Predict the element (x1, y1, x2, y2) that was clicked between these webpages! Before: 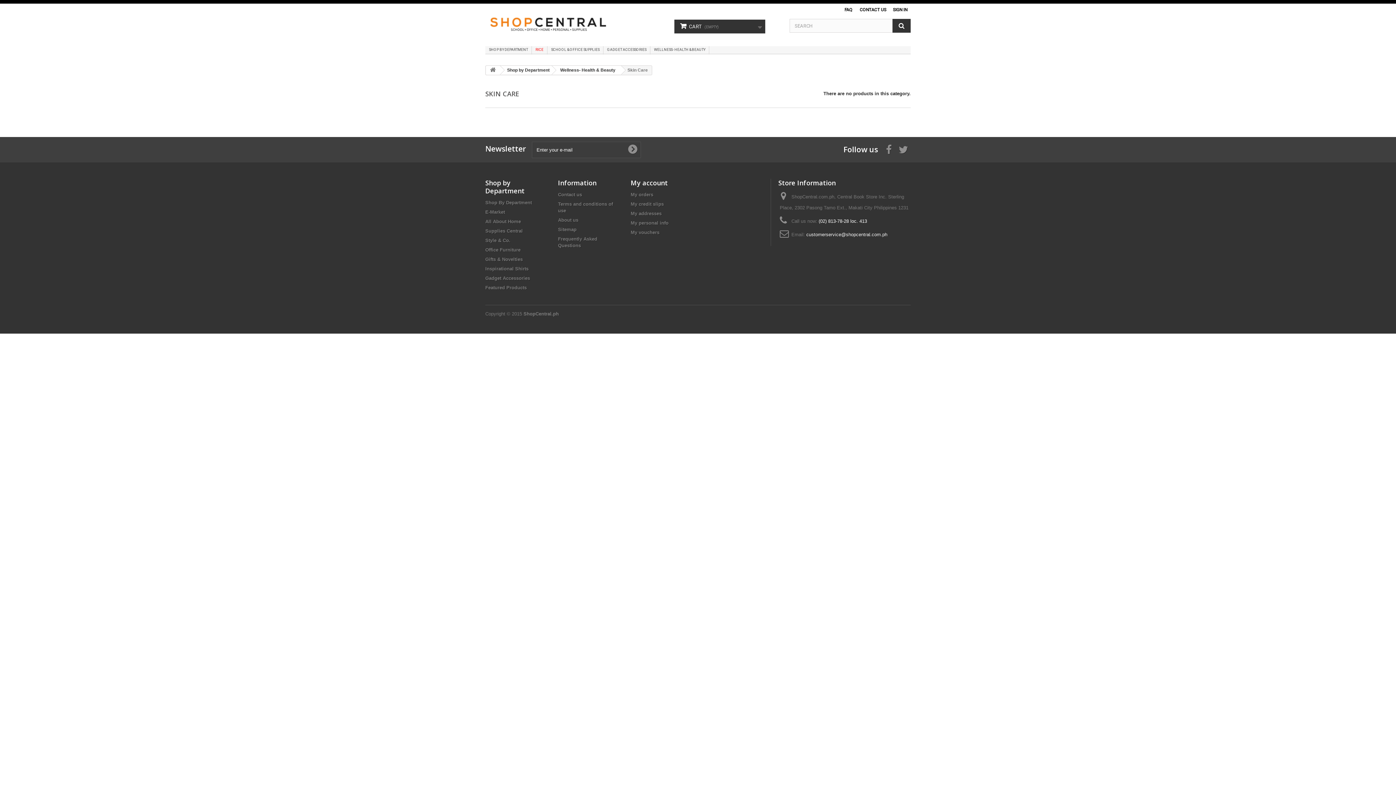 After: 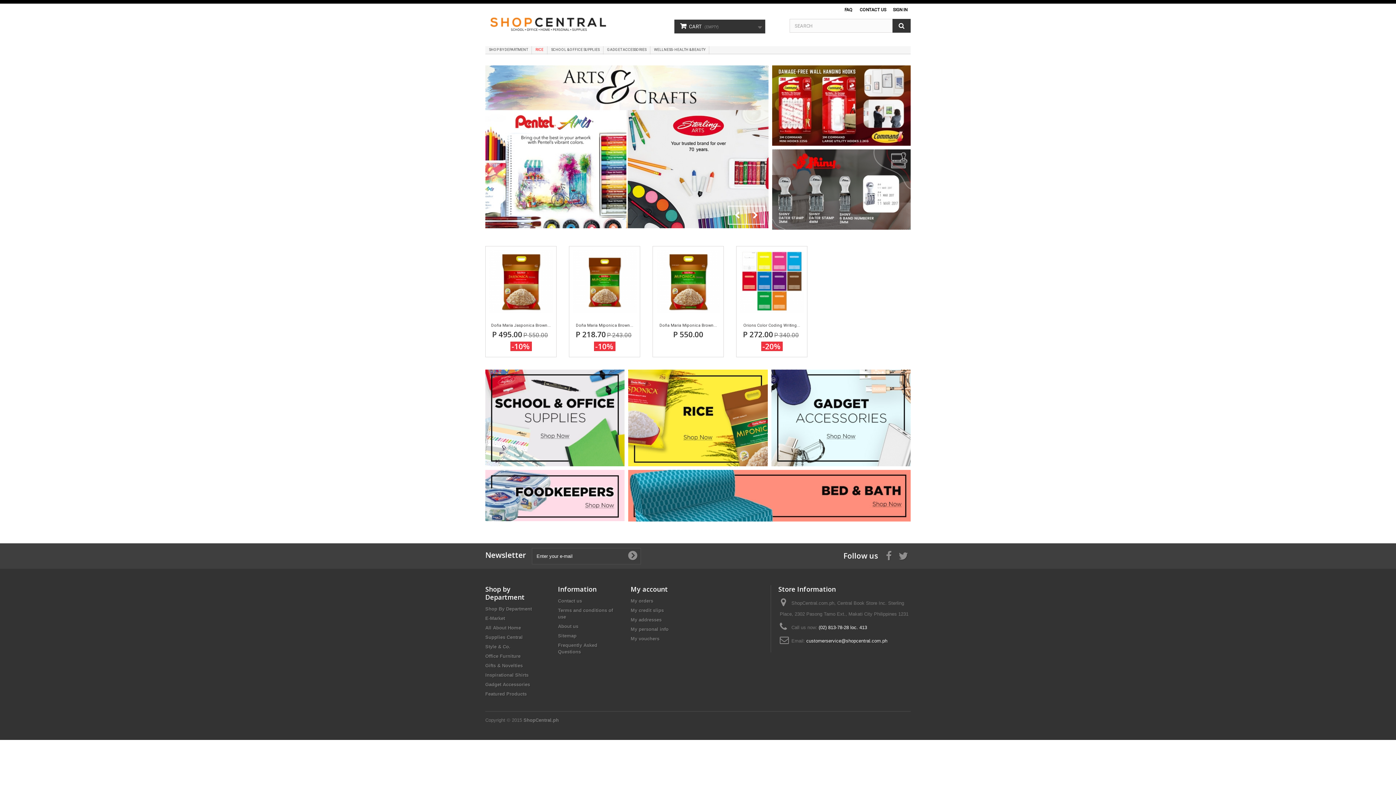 Action: bbox: (485, 15, 619, 31)